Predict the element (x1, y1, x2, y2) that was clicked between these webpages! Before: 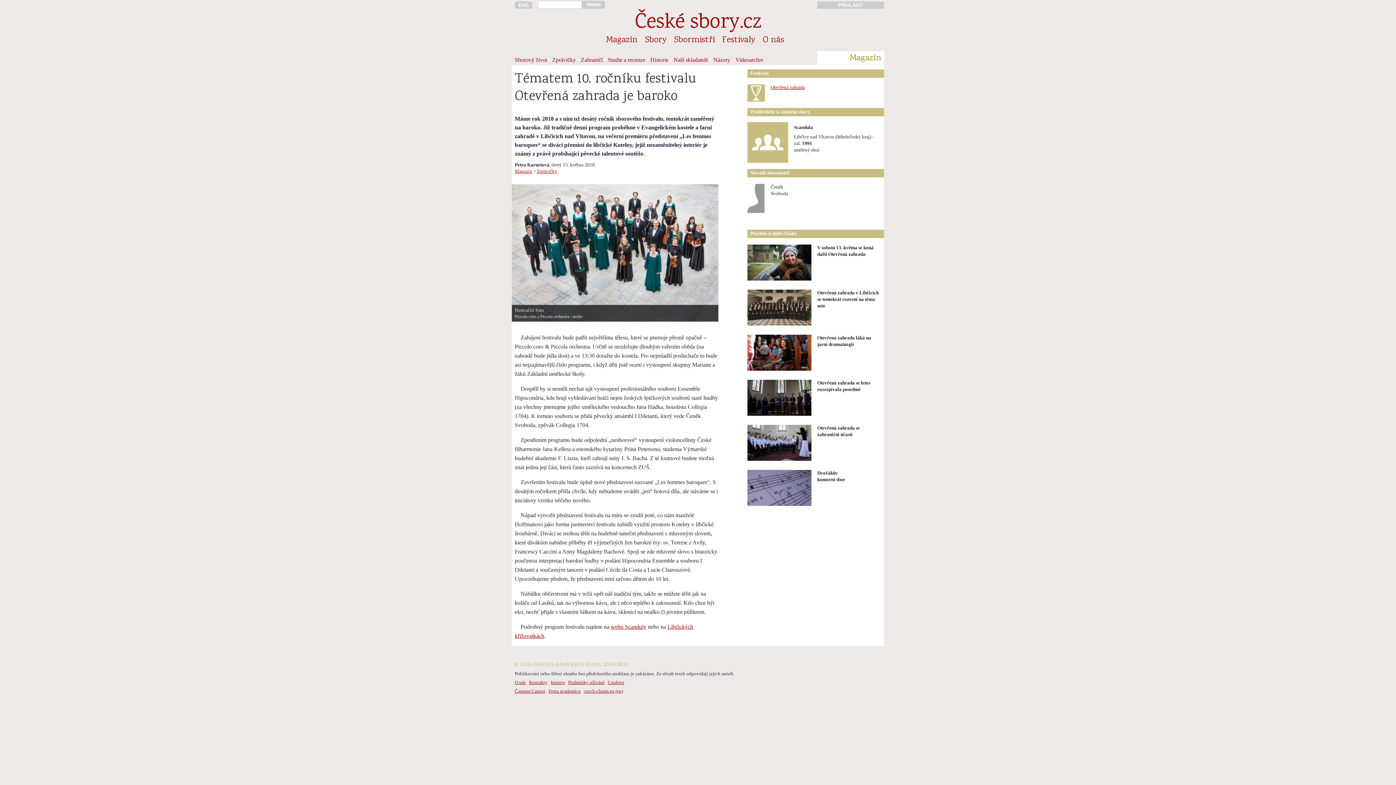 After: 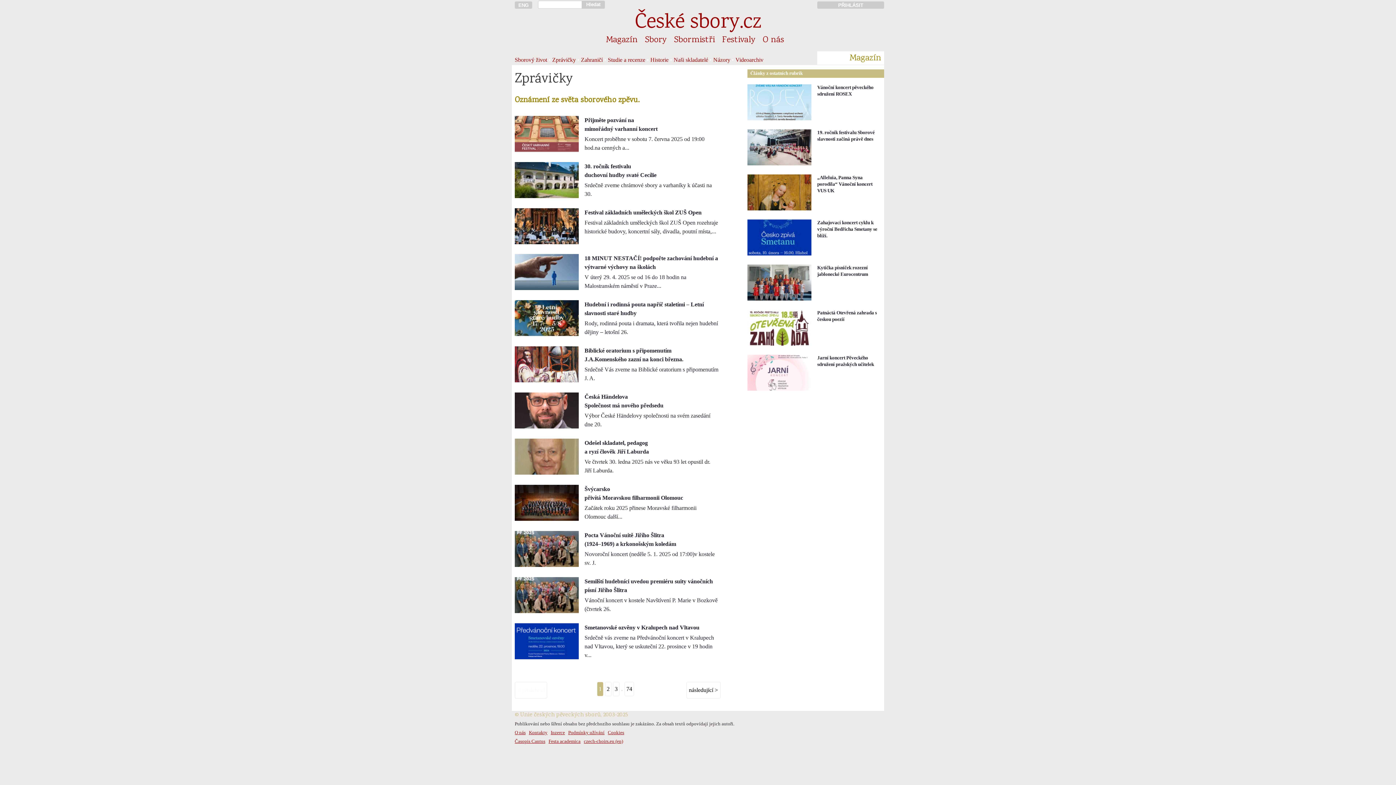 Action: bbox: (552, 56, 576, 62) label: Zprávičky